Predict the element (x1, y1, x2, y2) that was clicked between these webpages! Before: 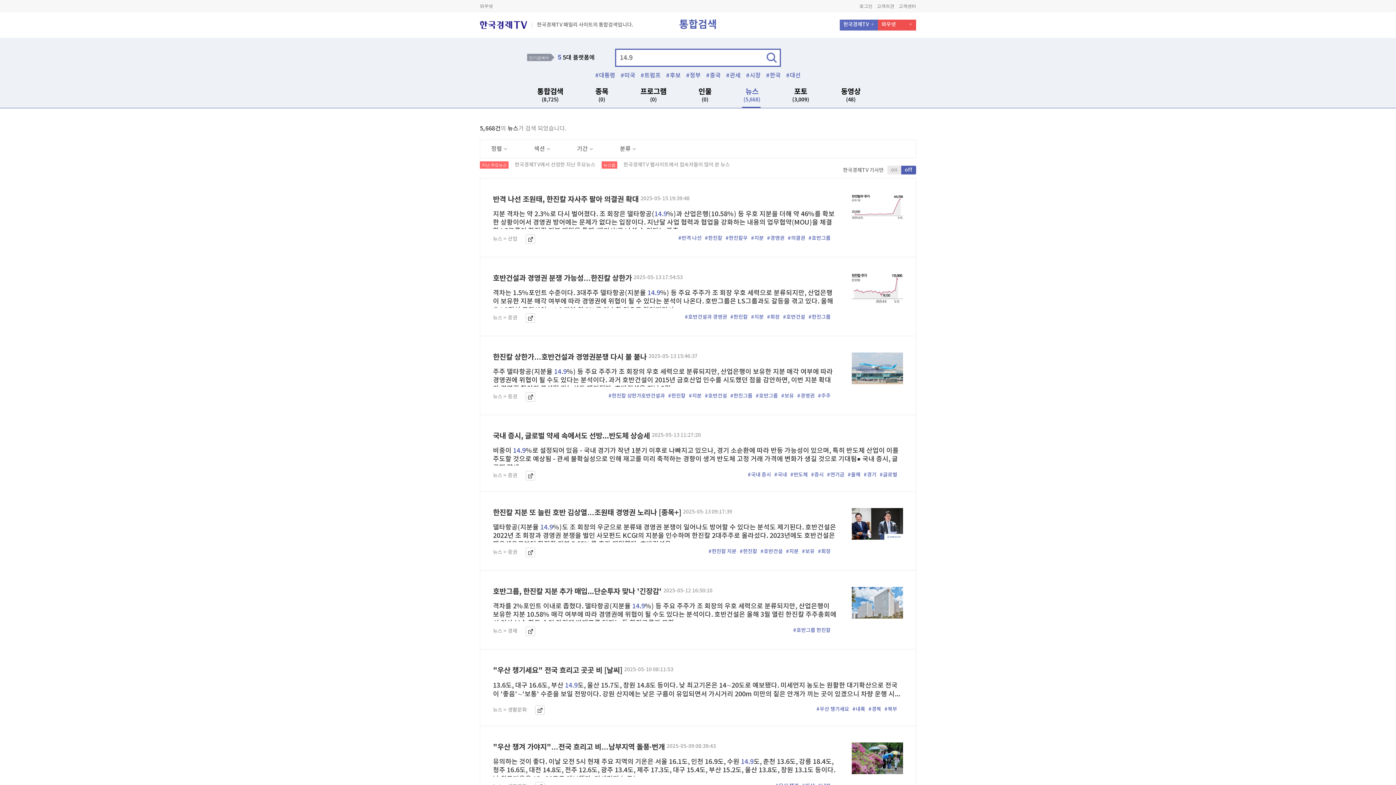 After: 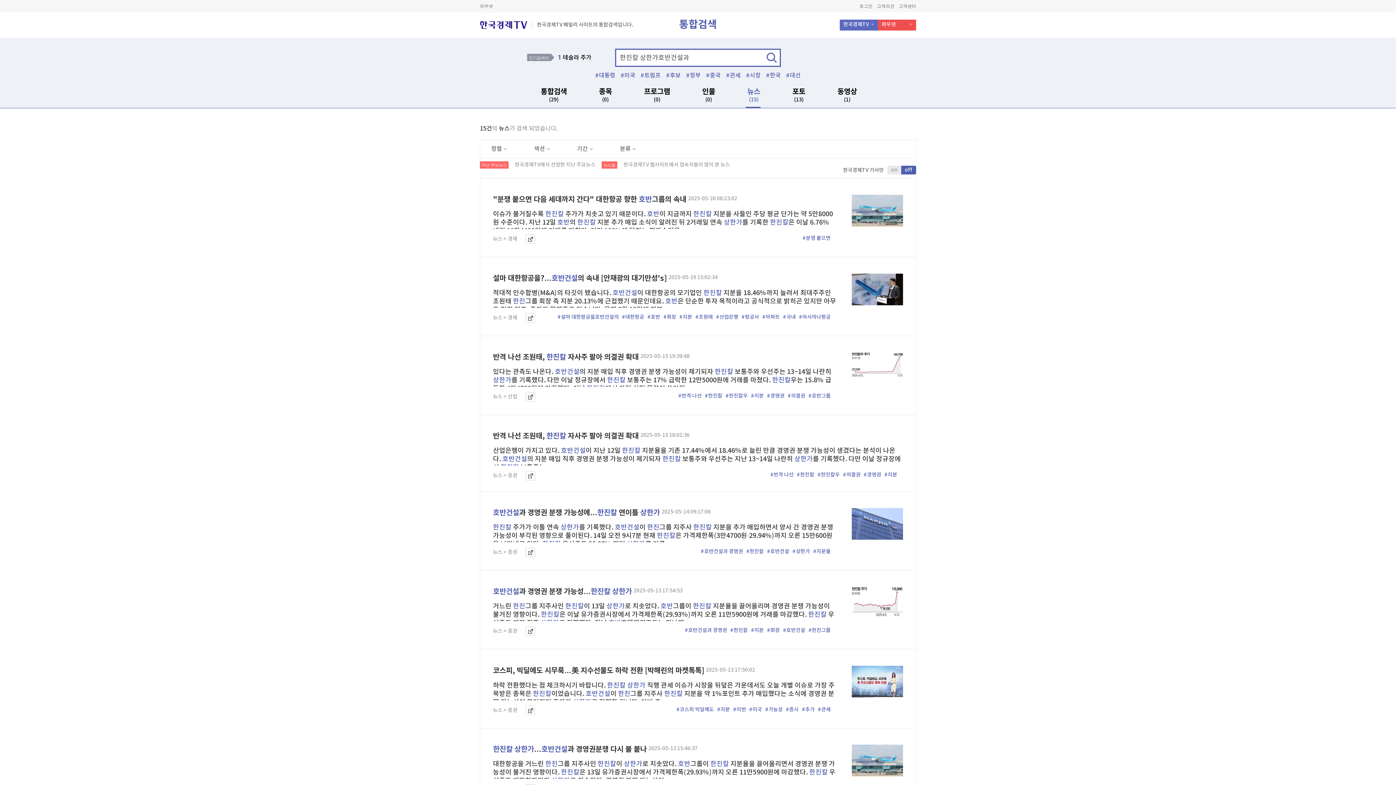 Action: label: #한진칼 상한가호반건설과 bbox: (608, 393, 665, 399)